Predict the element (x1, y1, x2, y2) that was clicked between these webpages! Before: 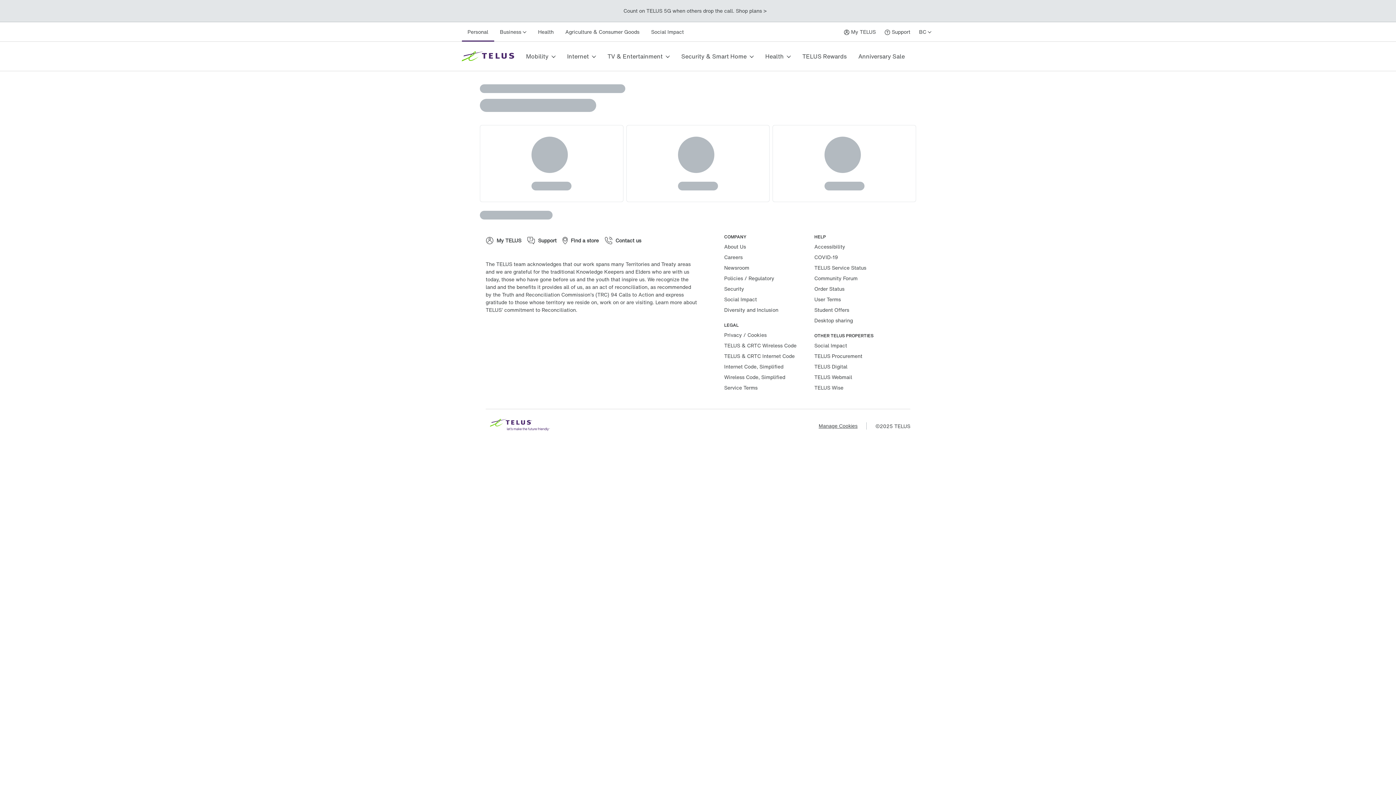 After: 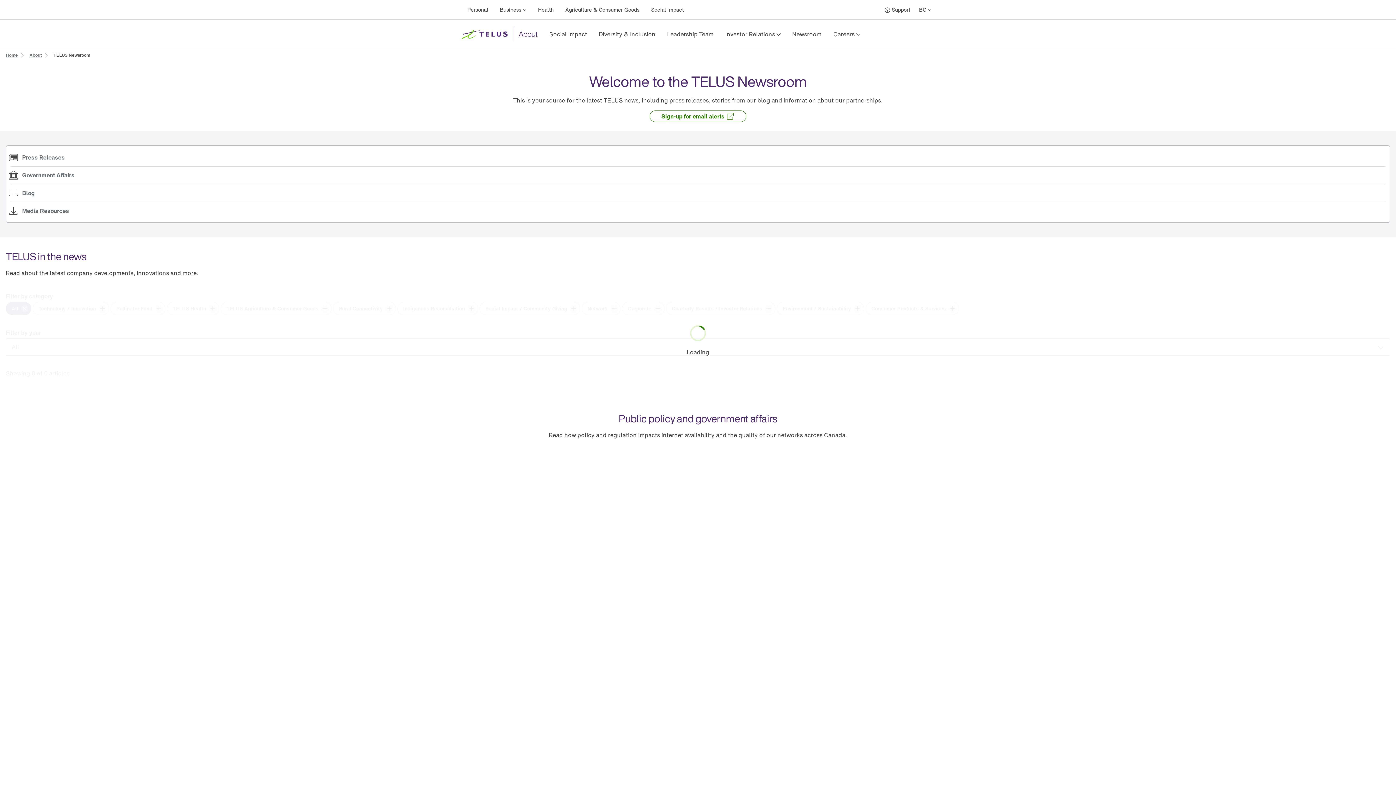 Action: bbox: (724, 264, 749, 271) label: Newsroom